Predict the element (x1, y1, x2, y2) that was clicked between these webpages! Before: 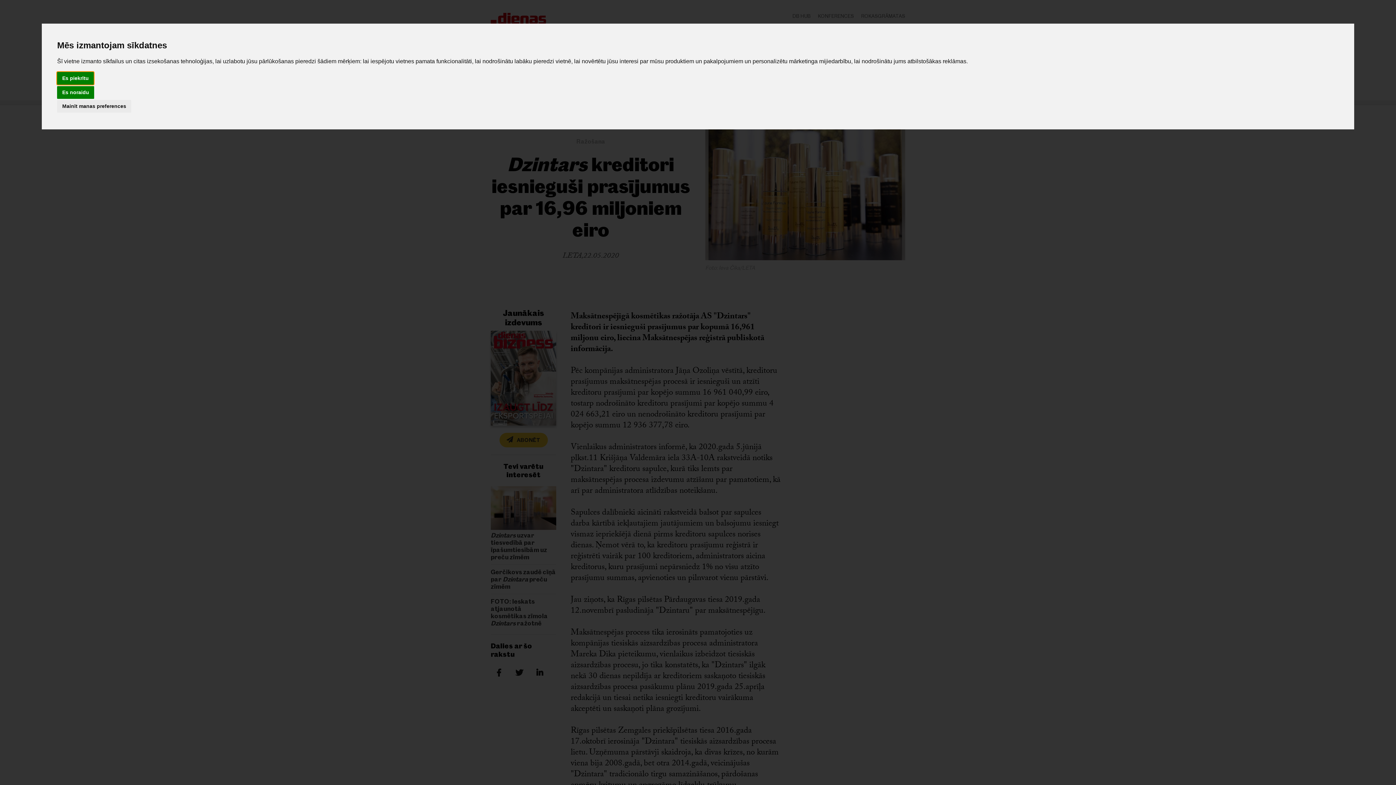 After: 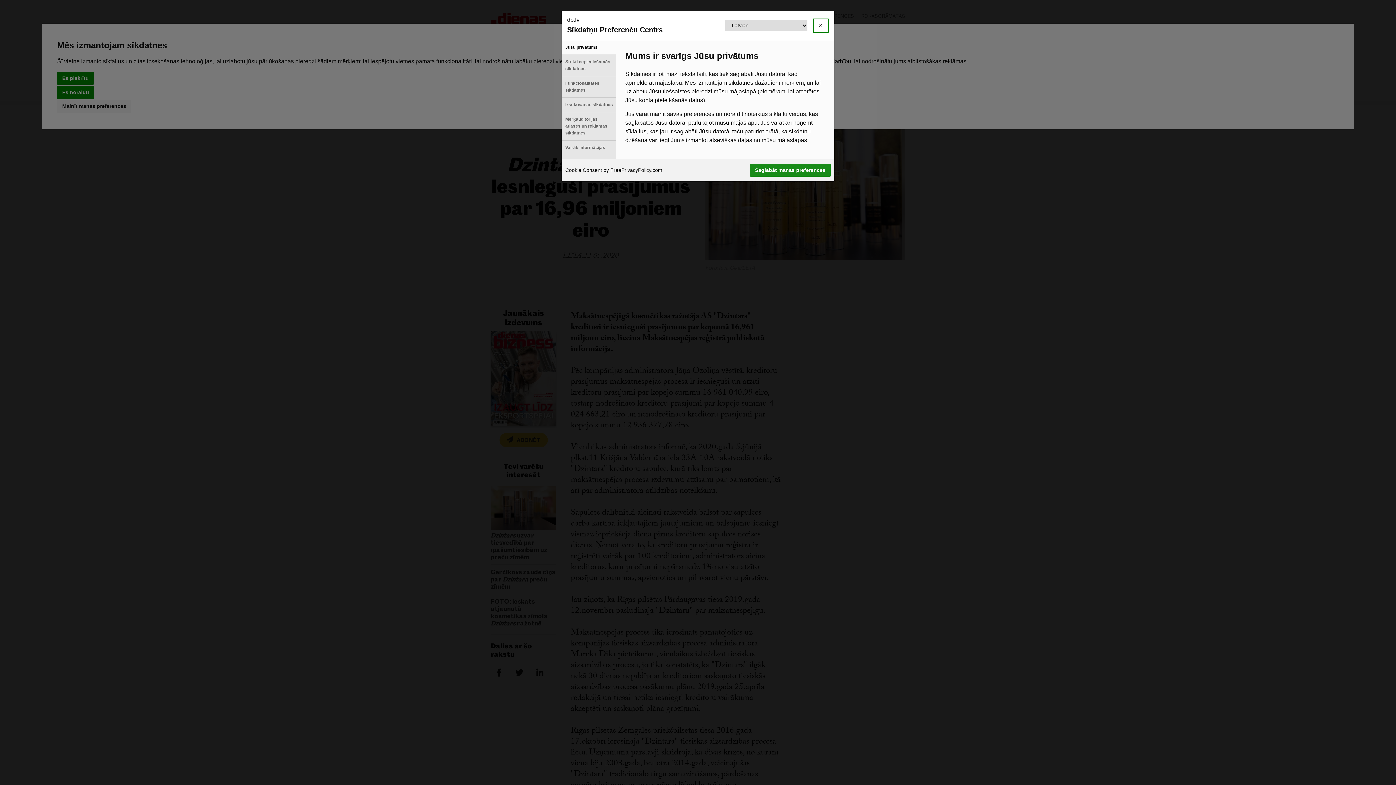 Action: bbox: (57, 100, 131, 112) label: Mainīt manas preferences